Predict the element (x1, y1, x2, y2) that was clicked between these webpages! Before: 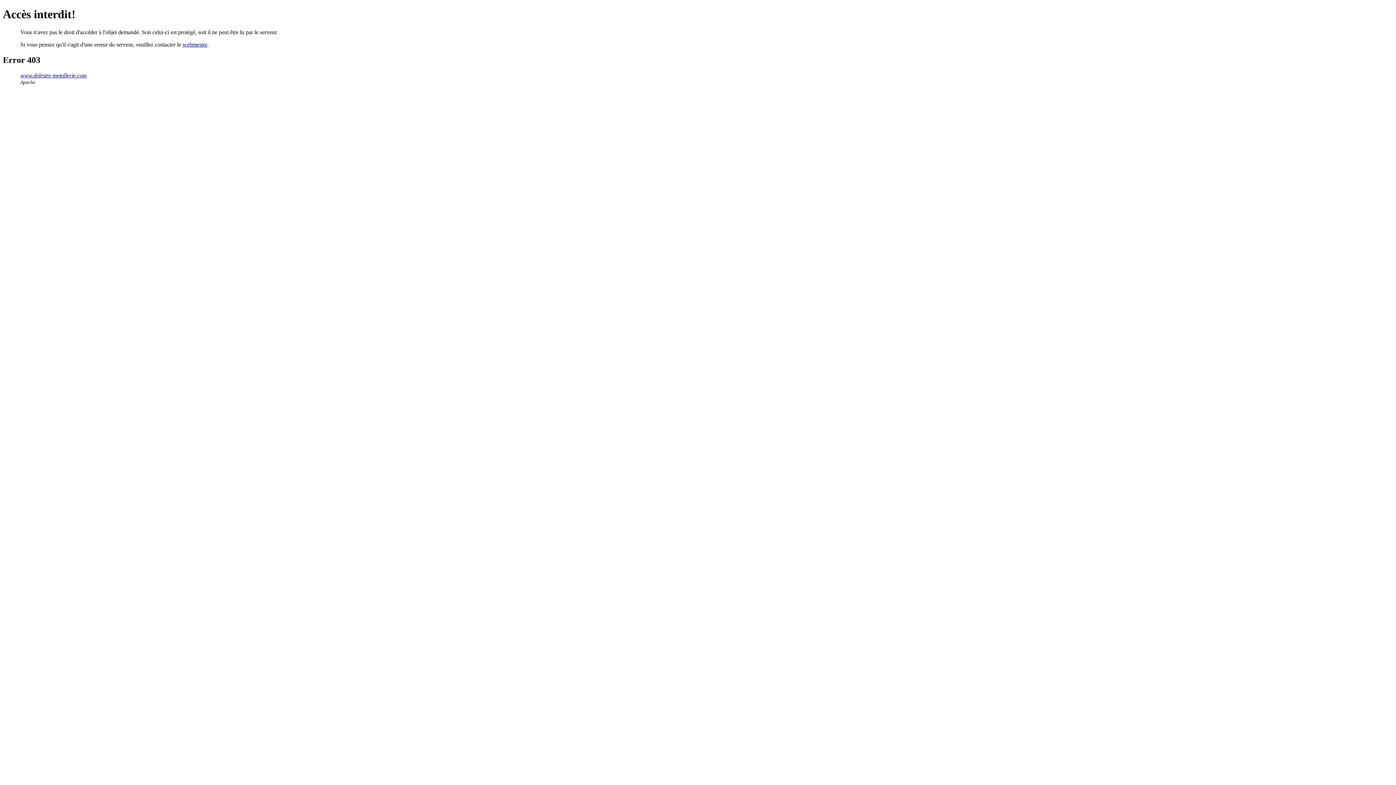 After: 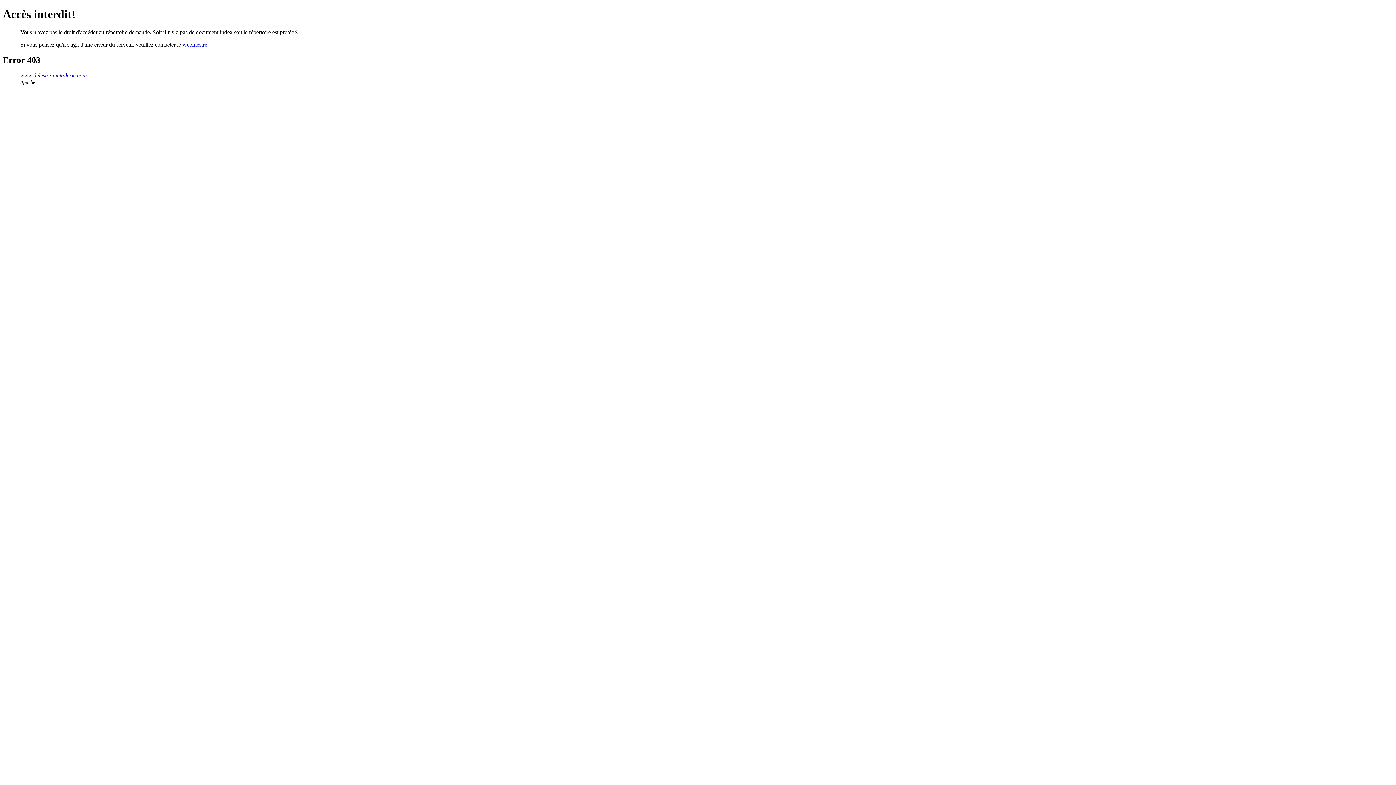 Action: bbox: (20, 72, 86, 78) label: www.delestre-metallerie.com